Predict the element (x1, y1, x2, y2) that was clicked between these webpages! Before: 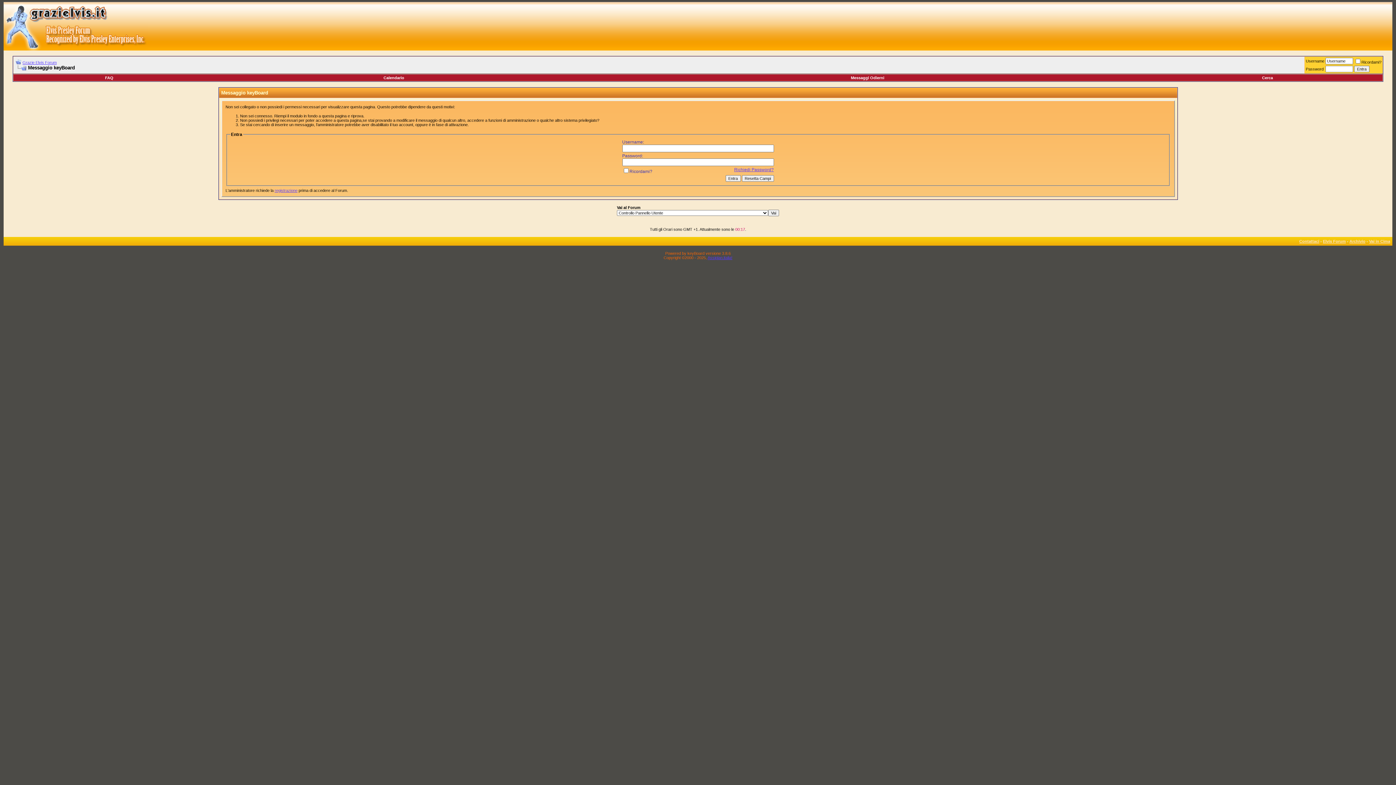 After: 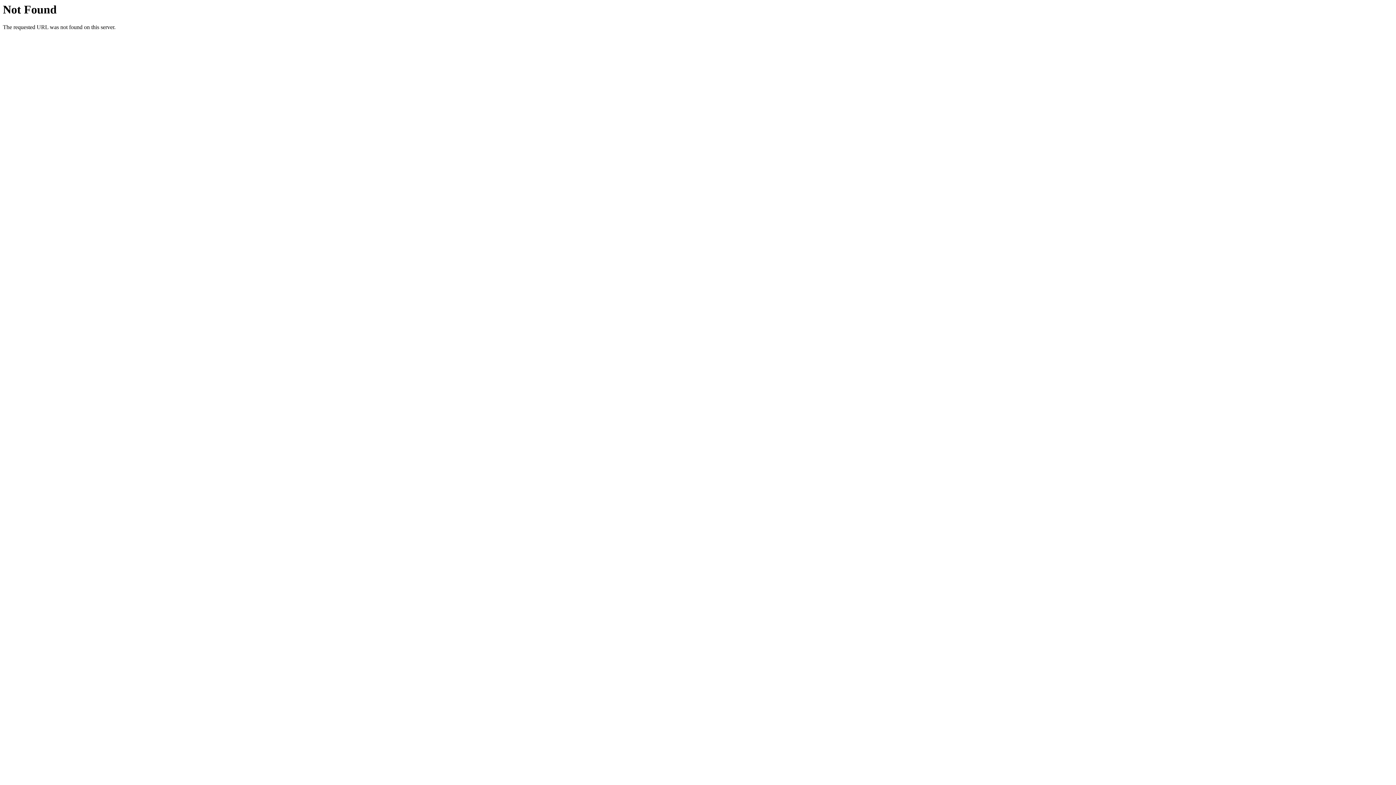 Action: label: Contattaci bbox: (1299, 239, 1319, 243)